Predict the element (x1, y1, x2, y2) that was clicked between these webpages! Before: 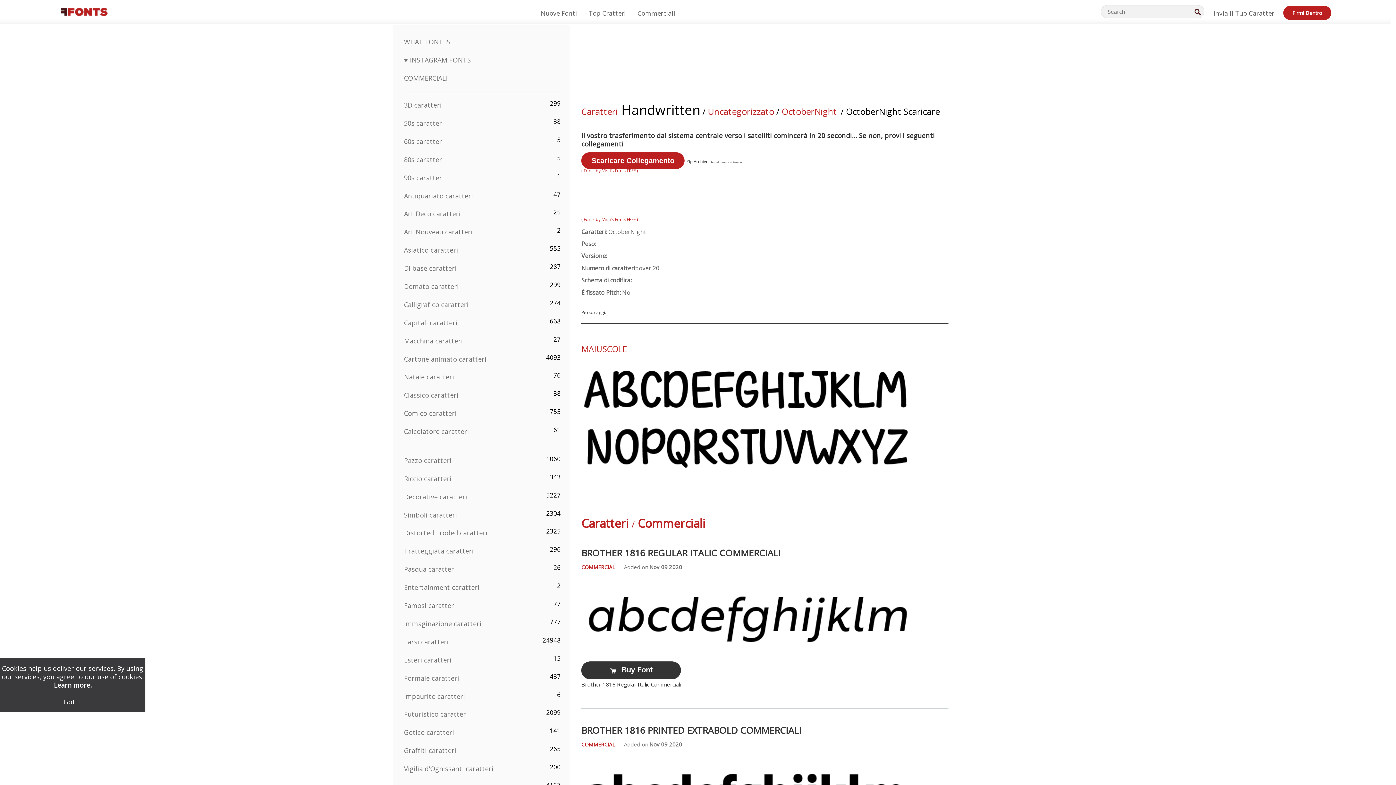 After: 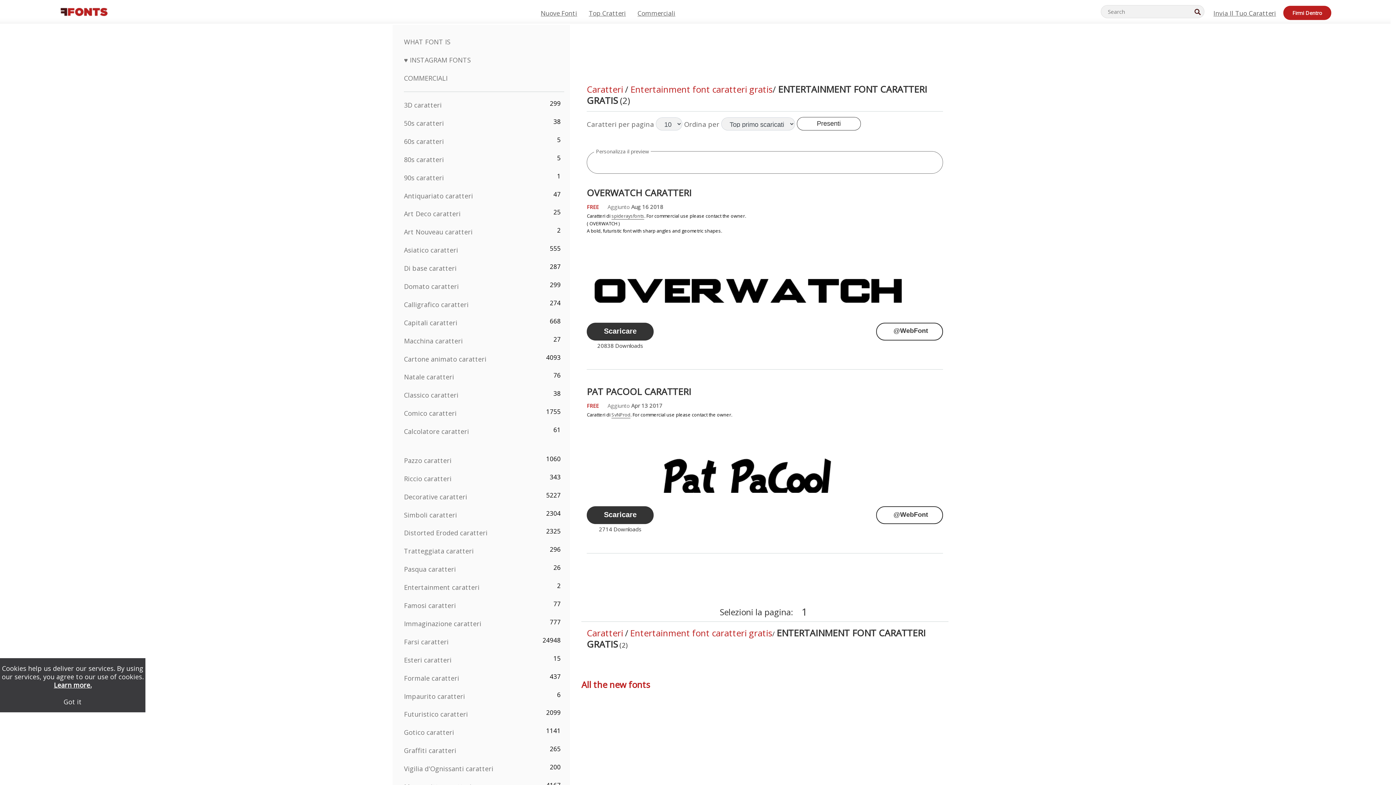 Action: bbox: (404, 583, 479, 592) label: Entertainment caratteri